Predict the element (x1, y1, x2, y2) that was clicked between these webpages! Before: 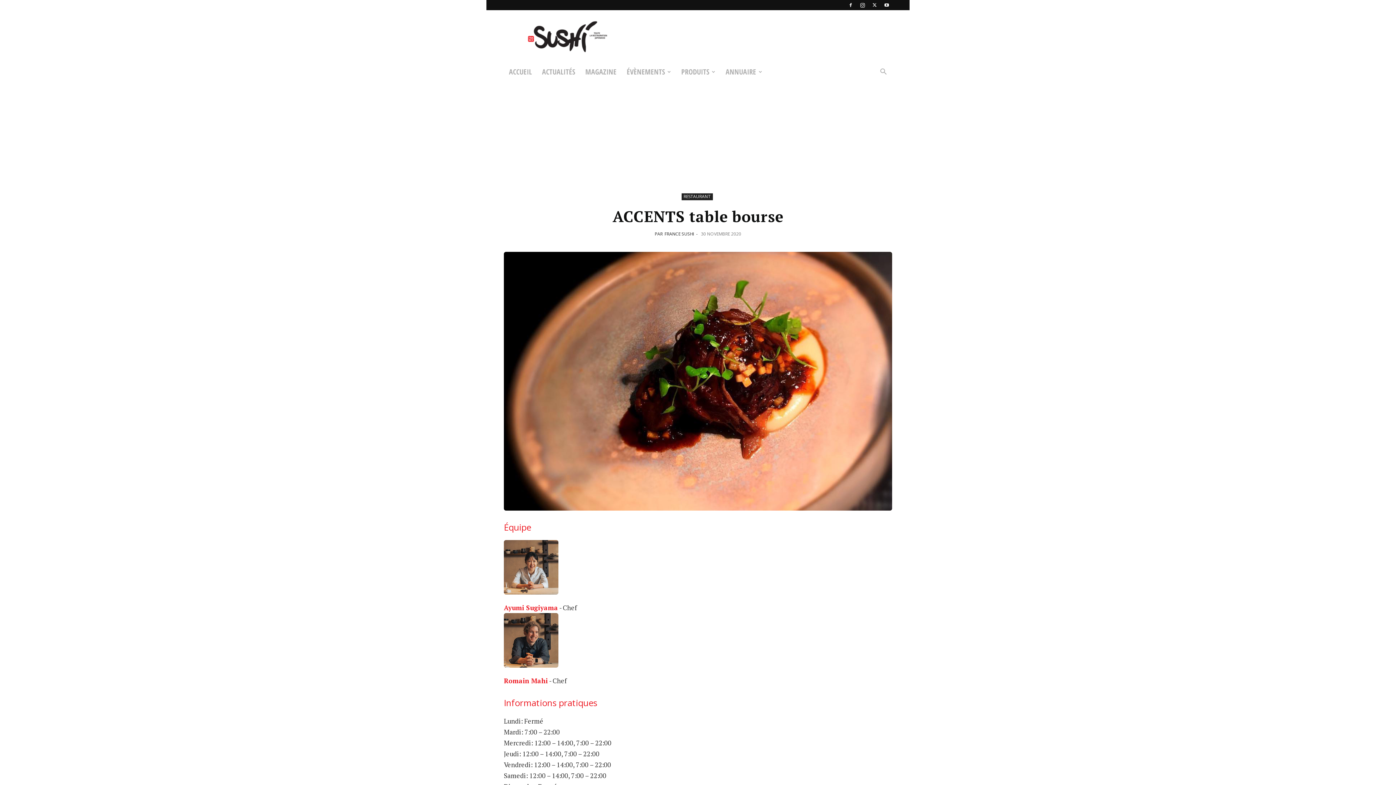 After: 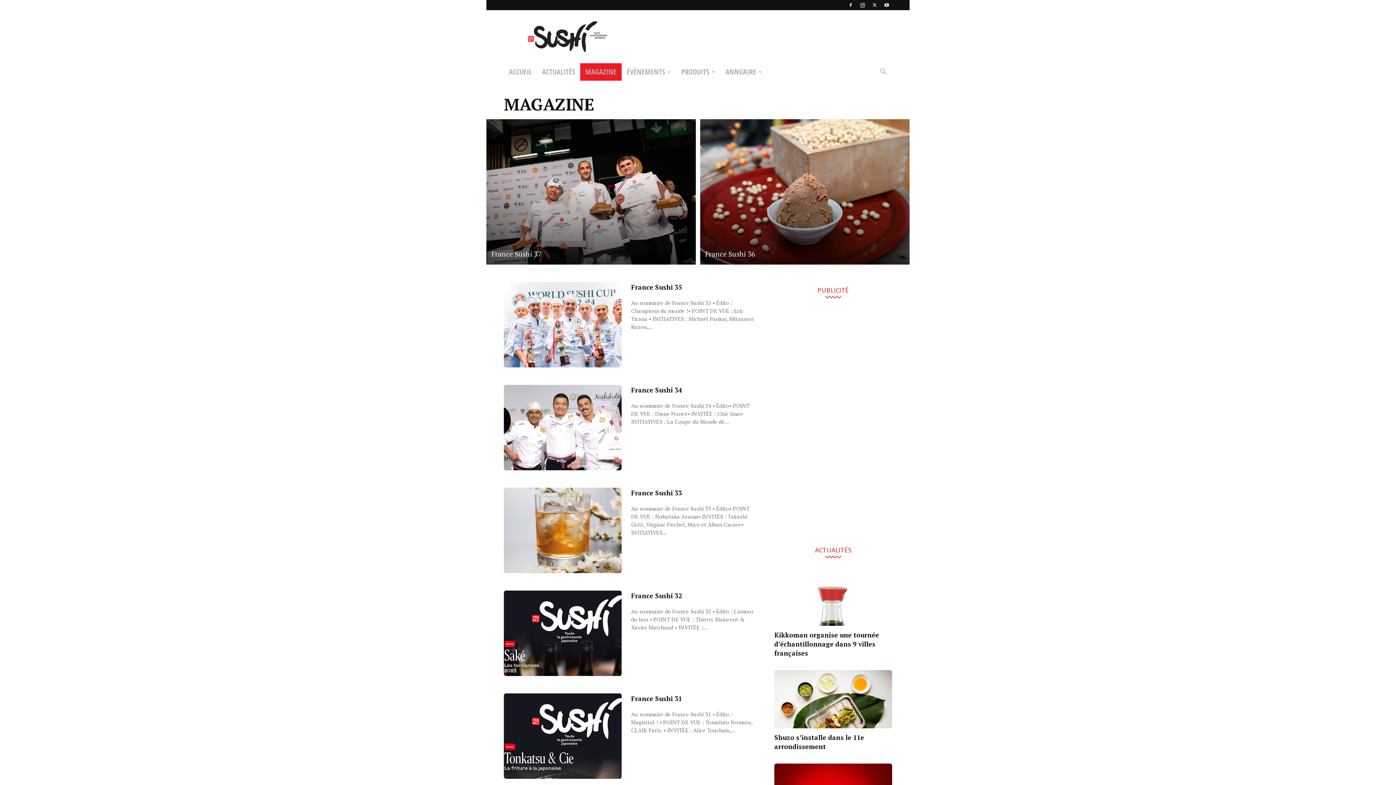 Action: label: MAGAZINE bbox: (580, 63, 621, 80)